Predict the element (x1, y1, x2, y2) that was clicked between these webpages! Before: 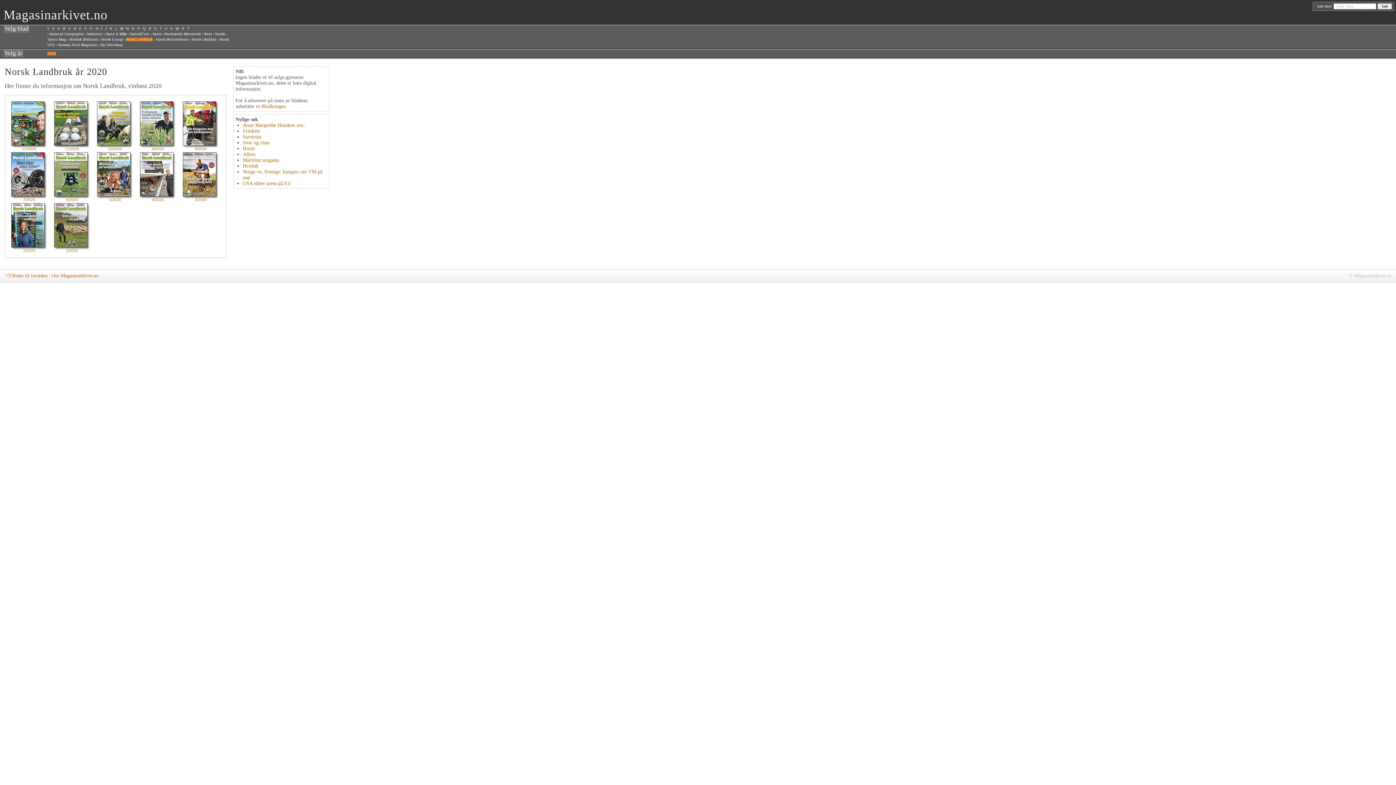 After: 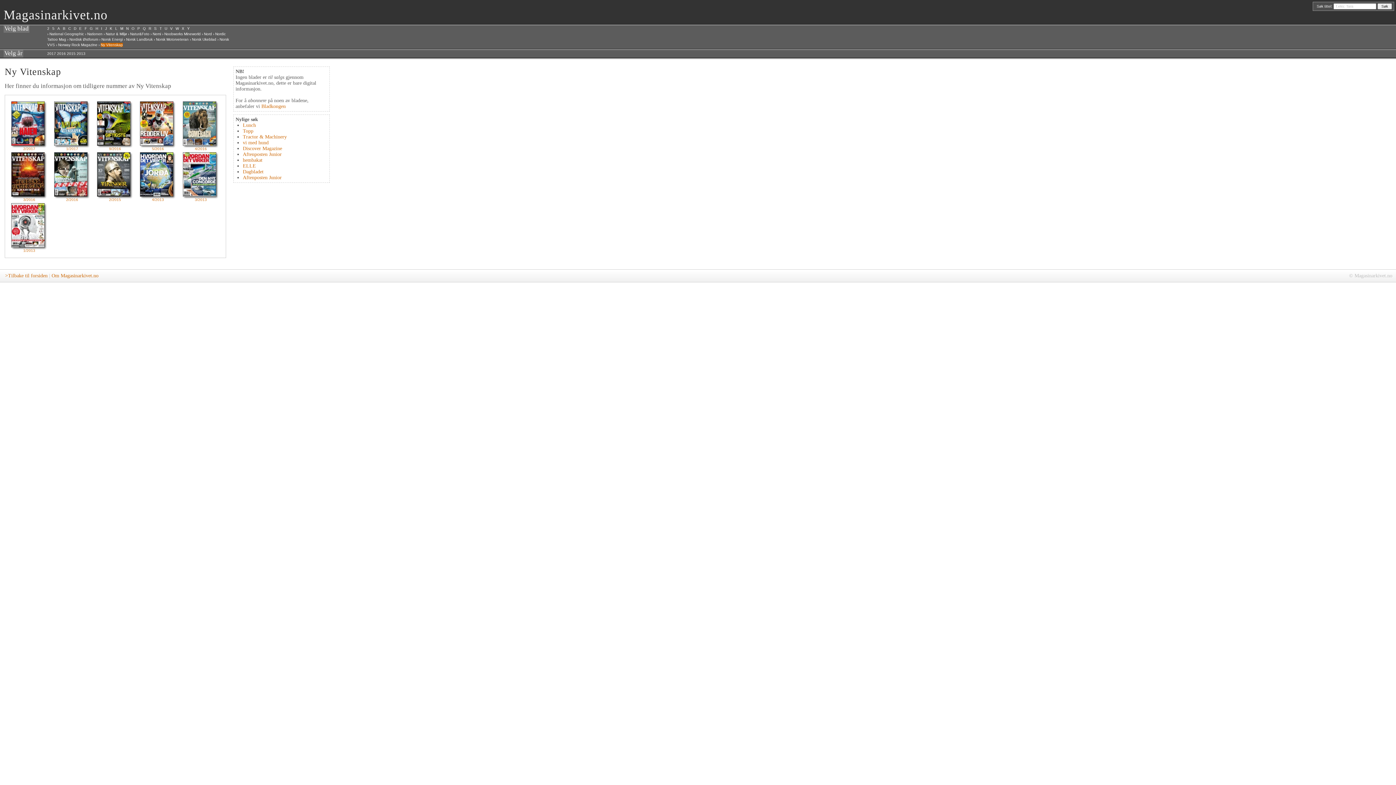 Action: bbox: (100, 42, 122, 46) label: Ny Vitenskap